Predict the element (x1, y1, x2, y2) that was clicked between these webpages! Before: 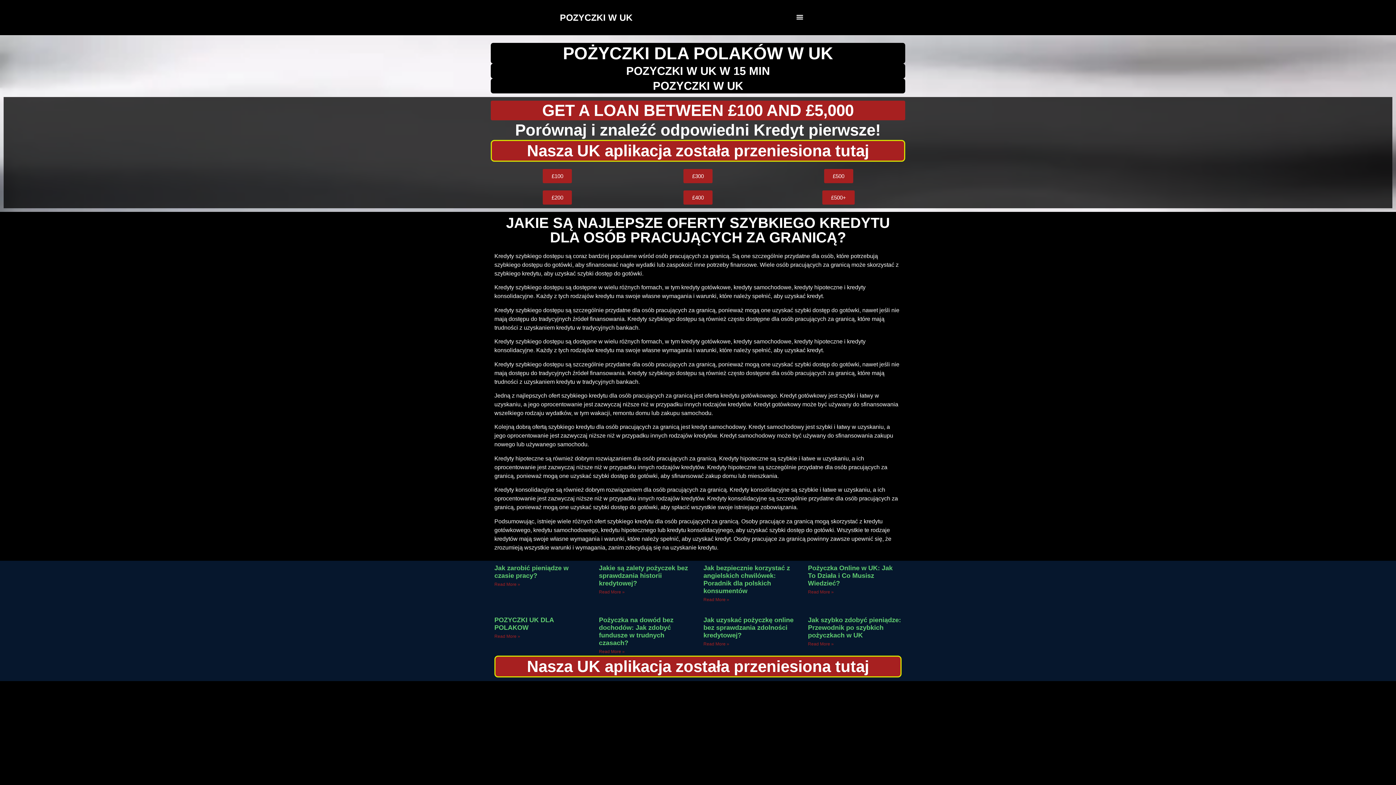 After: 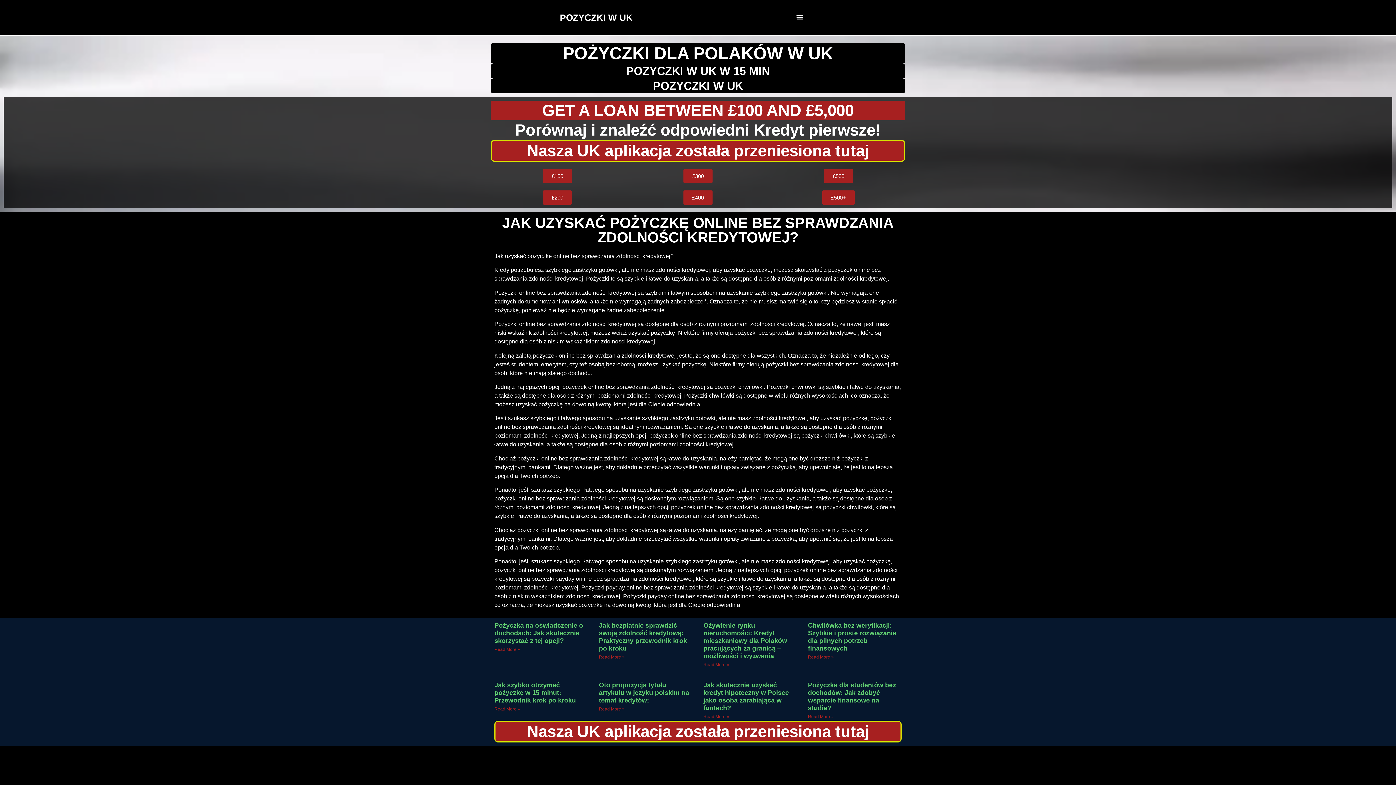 Action: label: Jak uzyskać pożyczkę online bez sprawdzania zdolności kredytowej? bbox: (703, 616, 793, 639)